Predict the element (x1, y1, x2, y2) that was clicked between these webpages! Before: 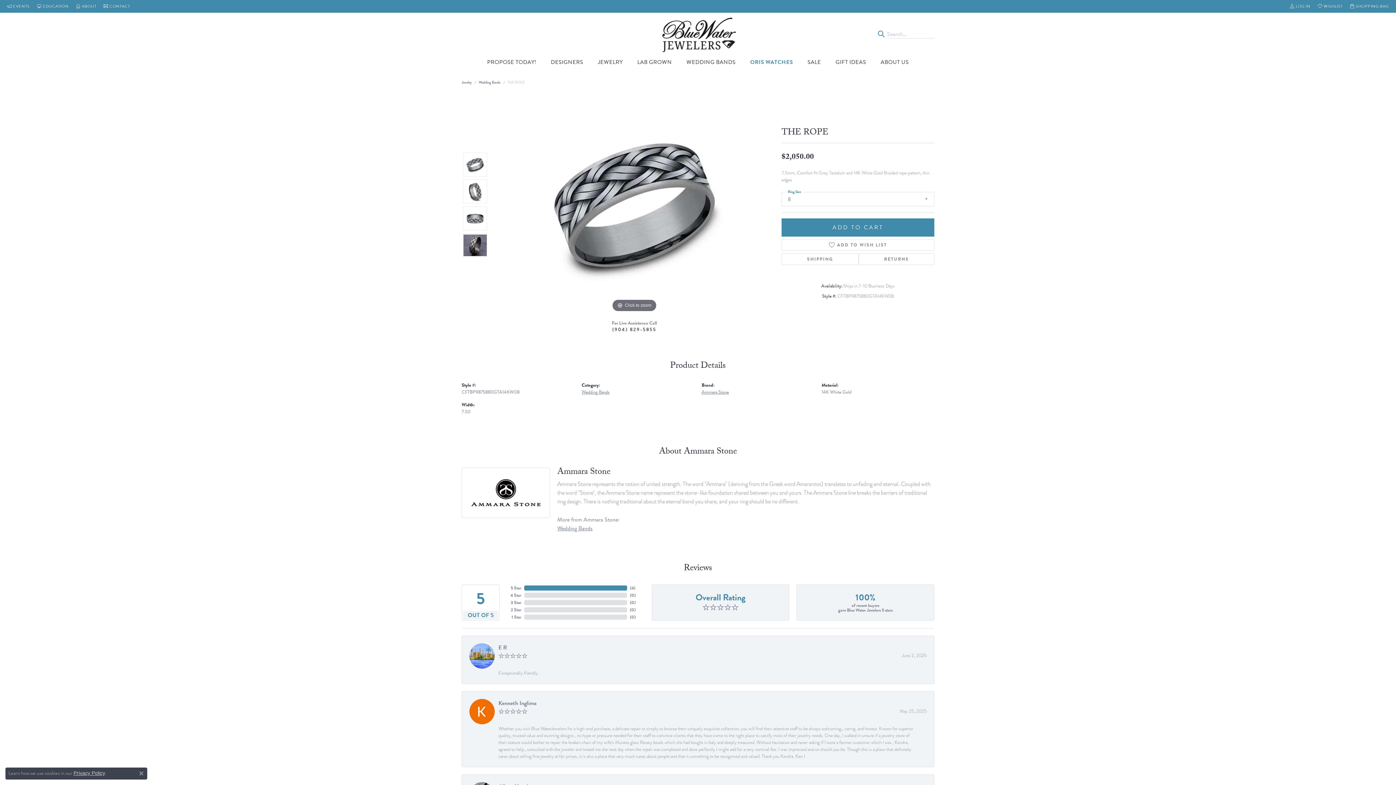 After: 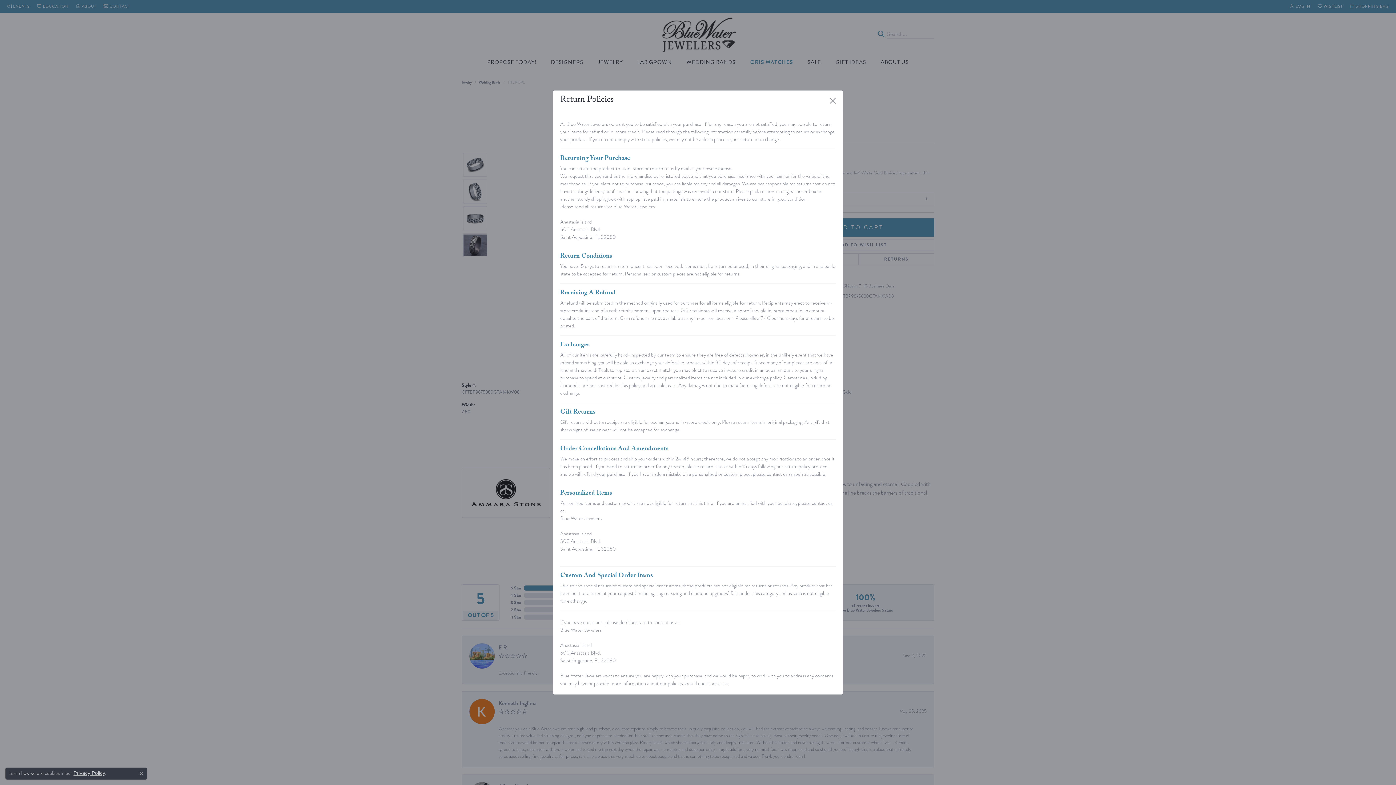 Action: label: RETURNS bbox: (858, 253, 934, 265)